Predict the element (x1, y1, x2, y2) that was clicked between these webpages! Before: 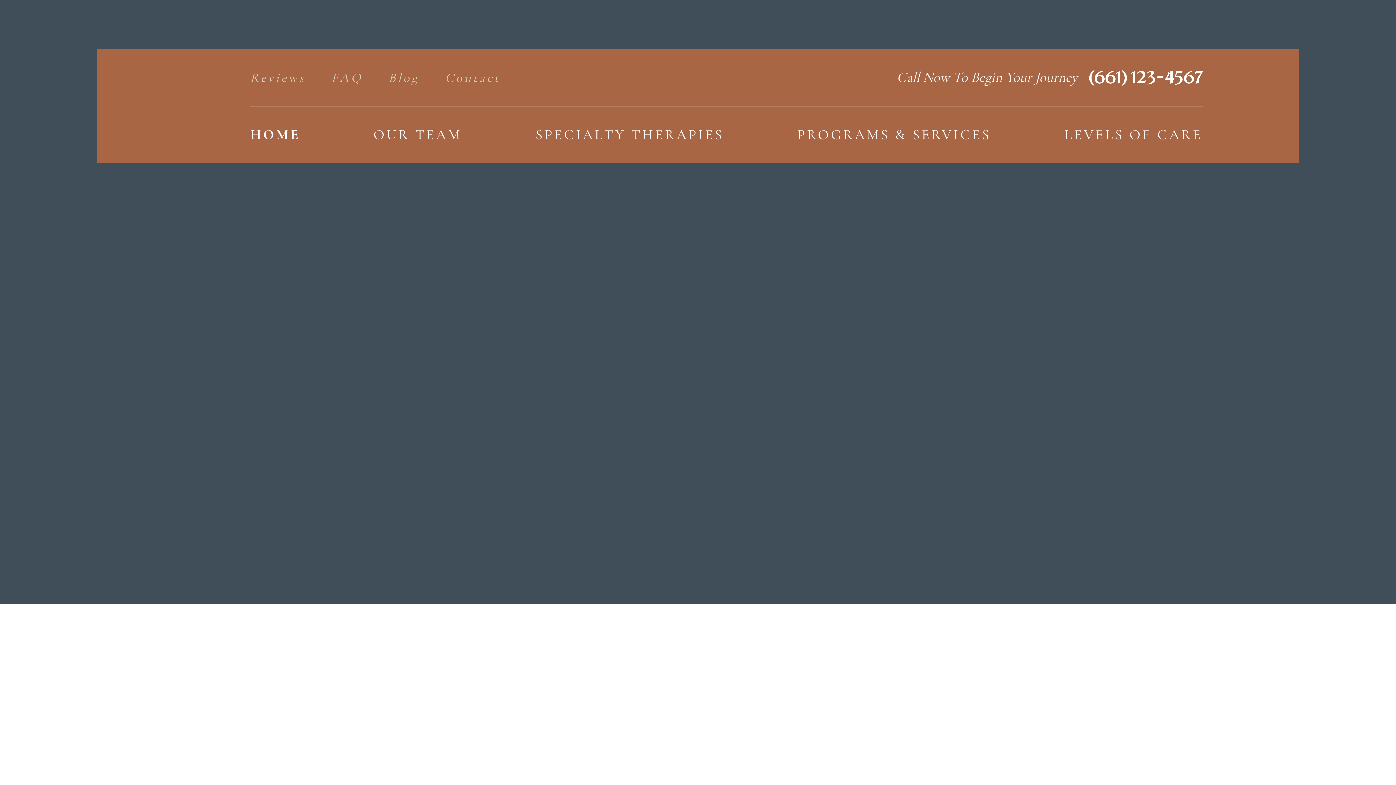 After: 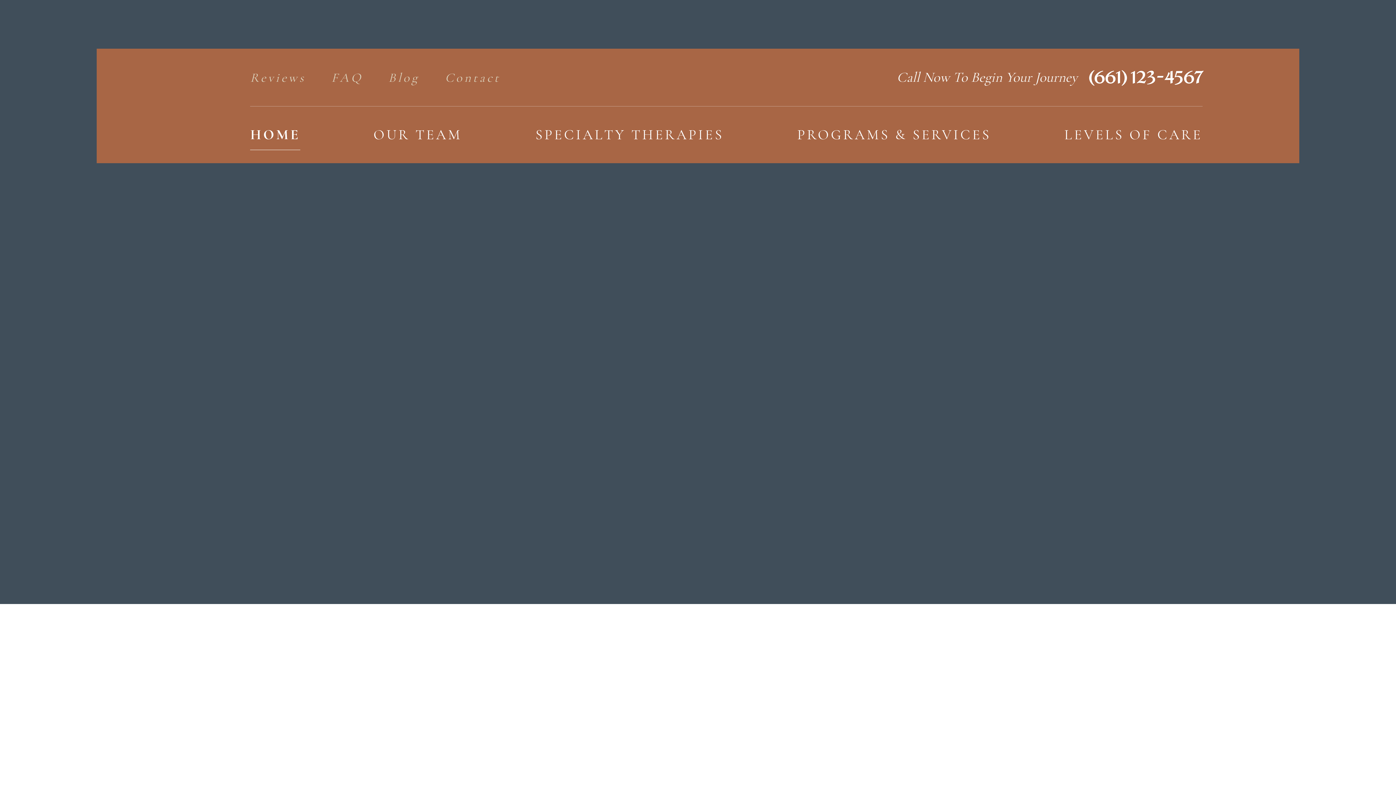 Action: label: HOME bbox: (250, 112, 300, 157)